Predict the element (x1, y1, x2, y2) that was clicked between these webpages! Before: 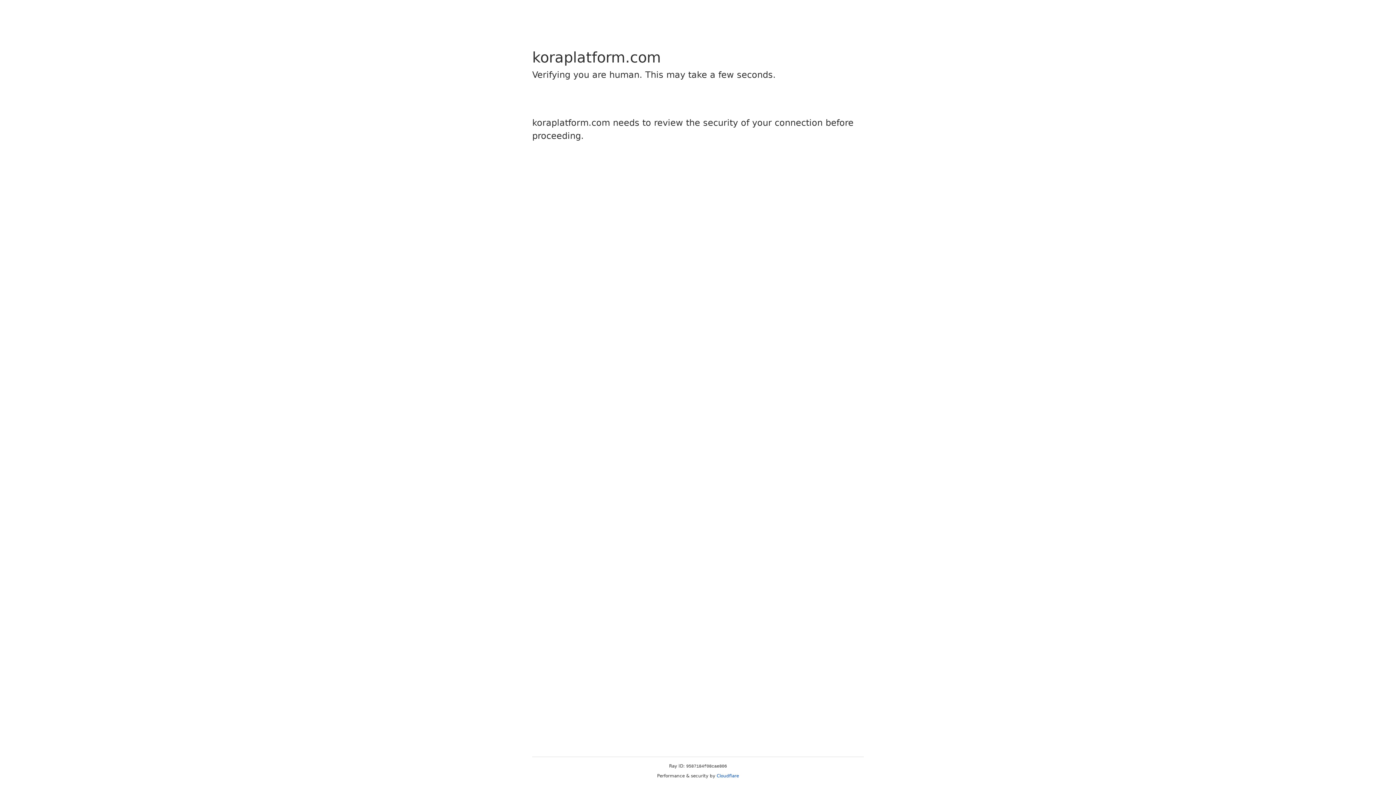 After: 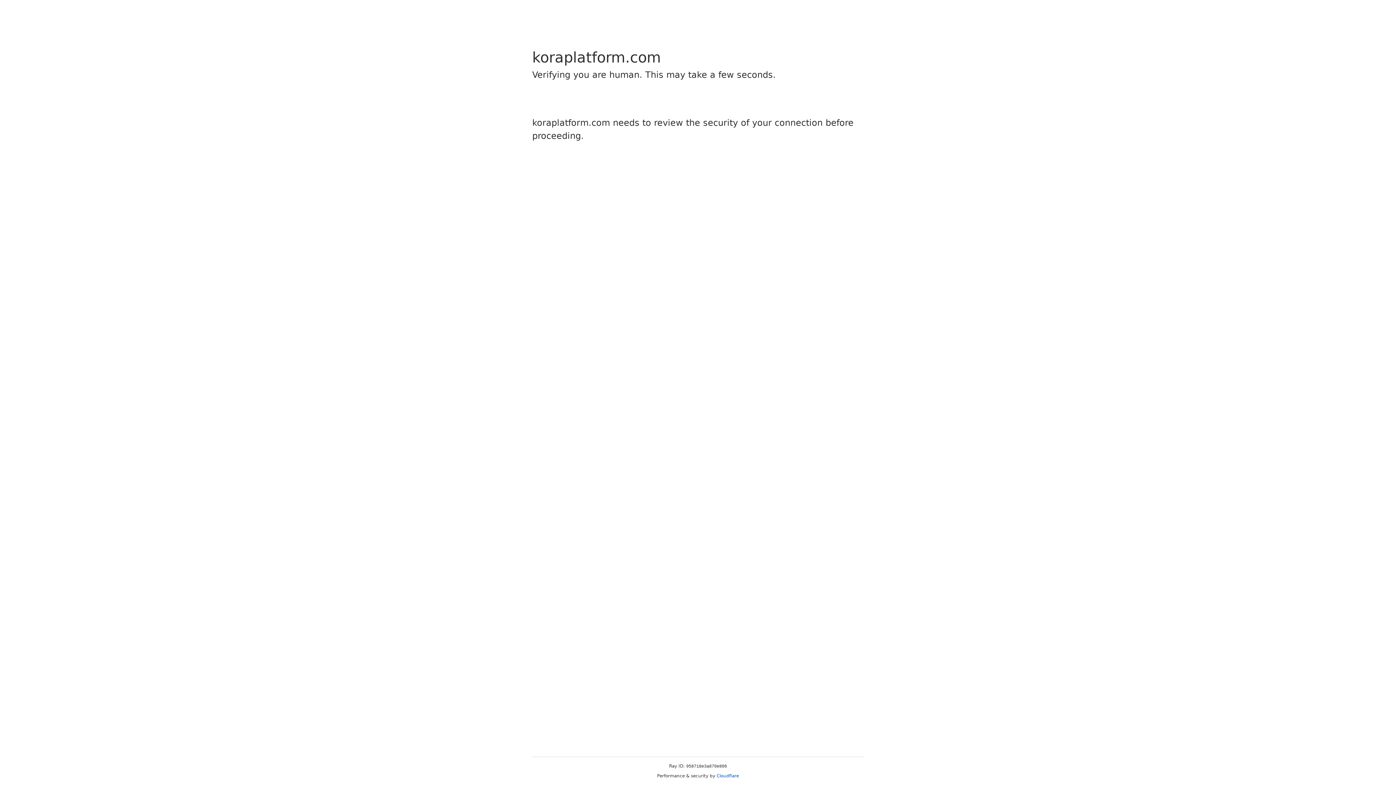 Action: label: Cloudflare bbox: (716, 773, 739, 778)